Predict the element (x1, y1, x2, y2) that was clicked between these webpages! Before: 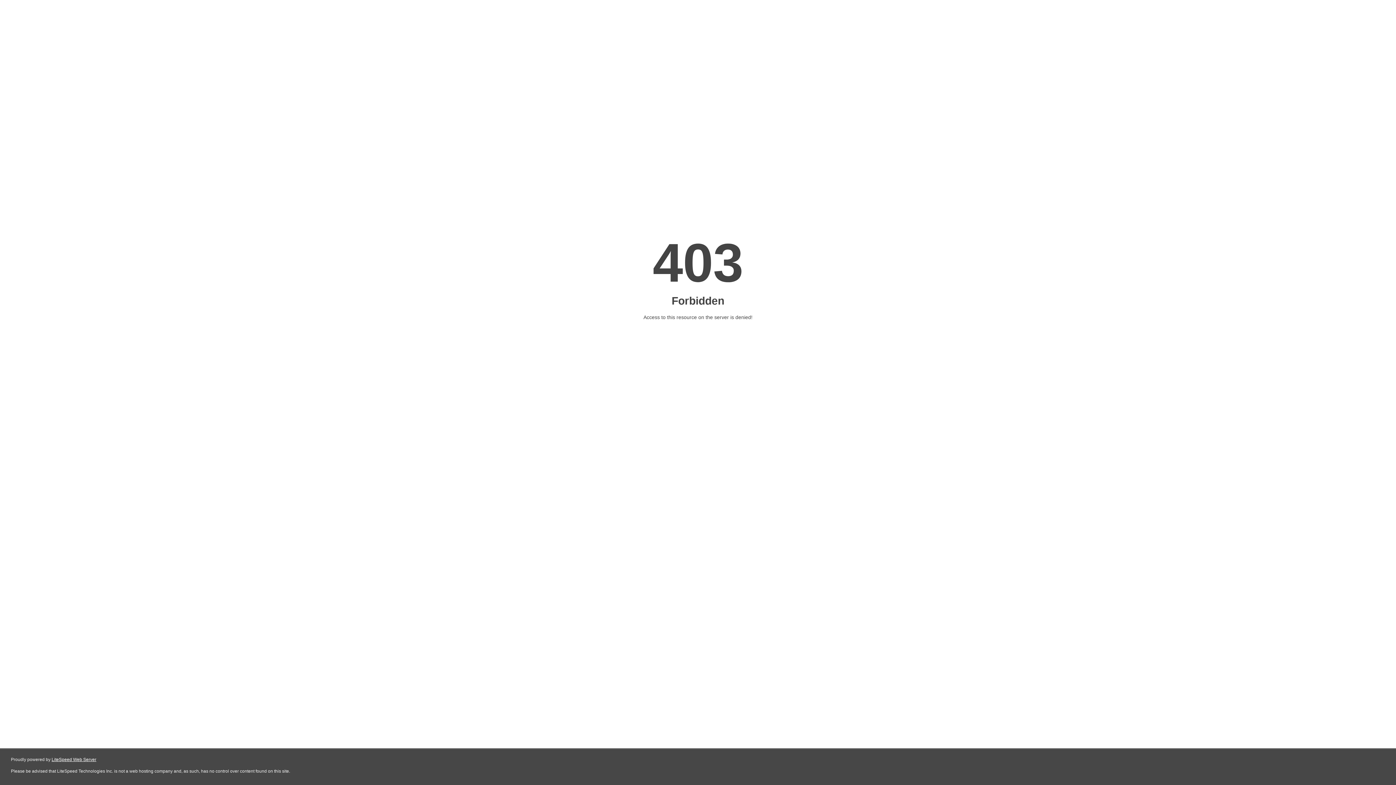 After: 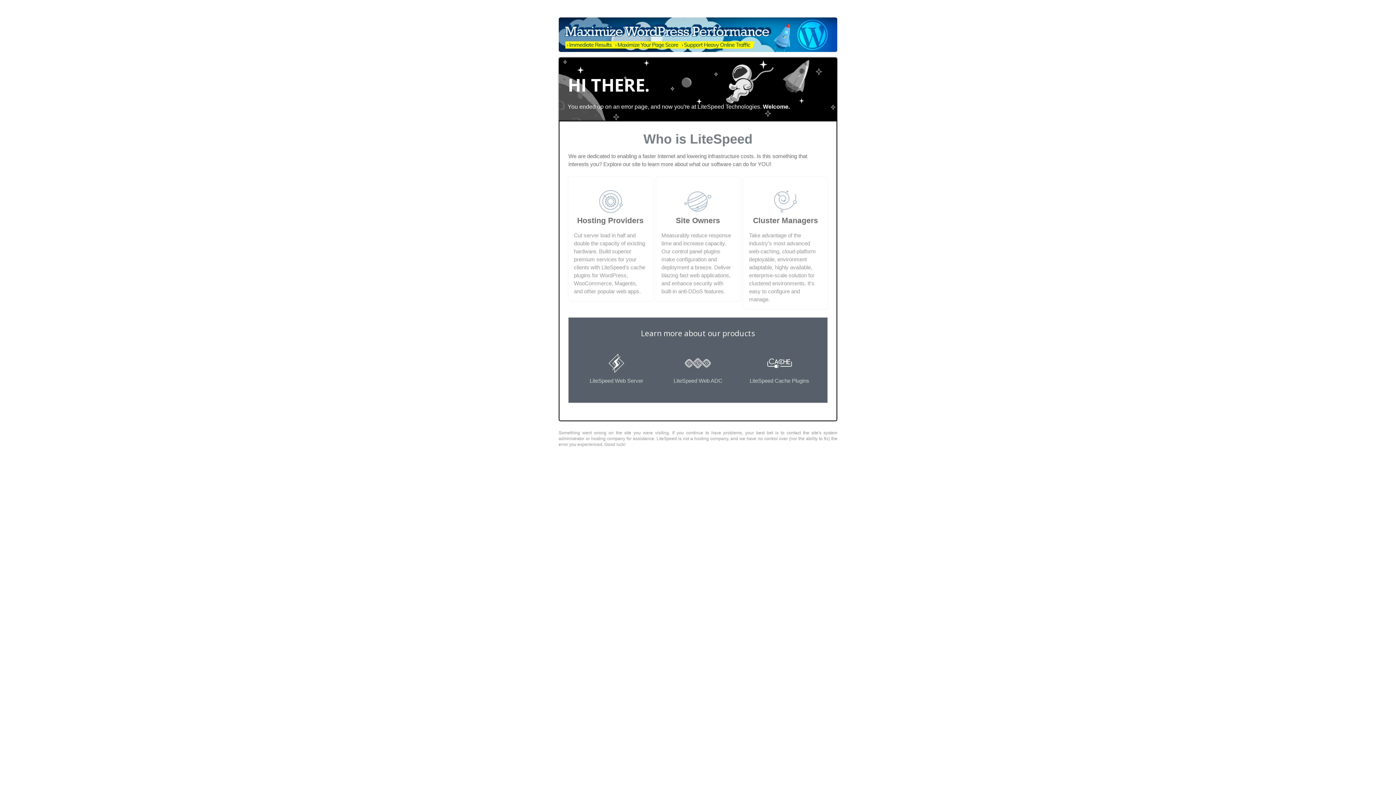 Action: label: LiteSpeed Web Server bbox: (51, 757, 96, 762)